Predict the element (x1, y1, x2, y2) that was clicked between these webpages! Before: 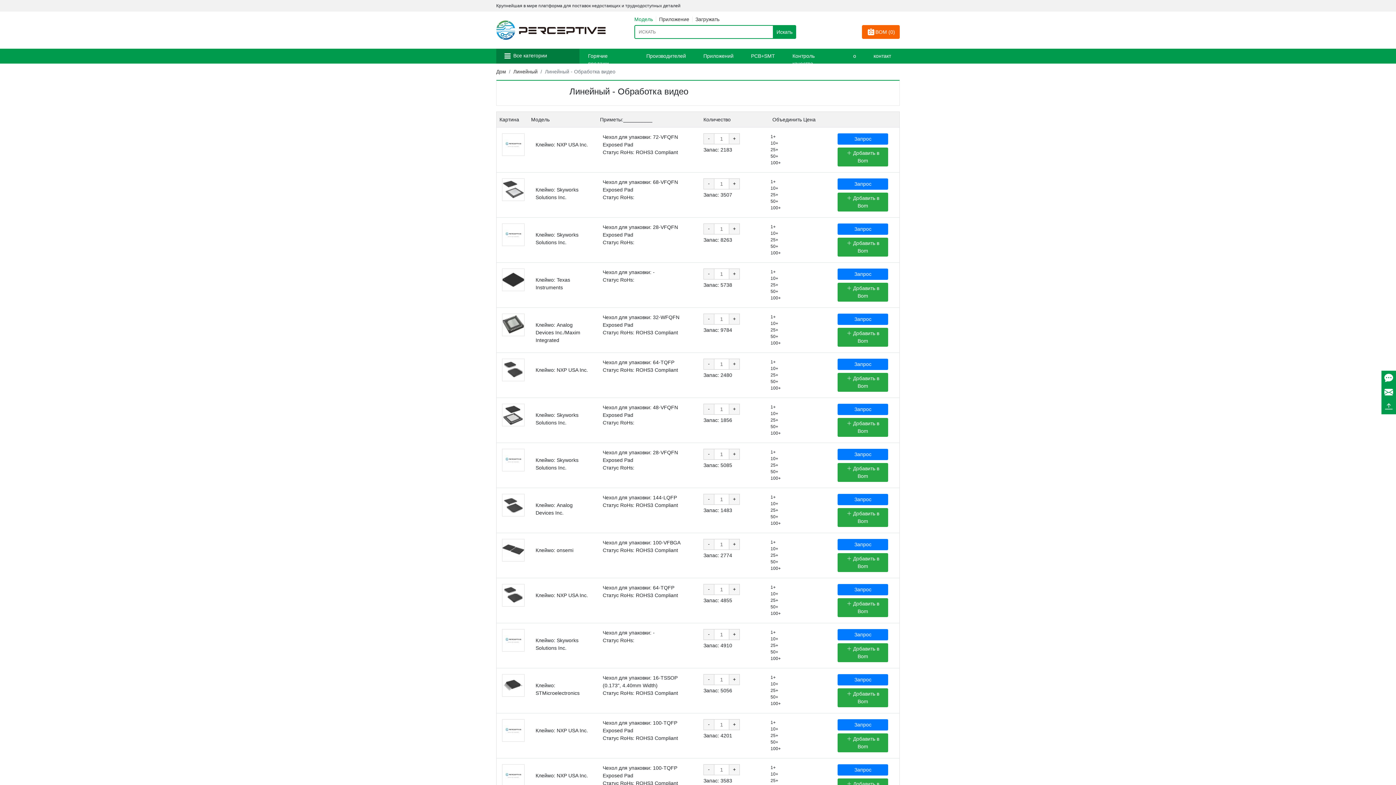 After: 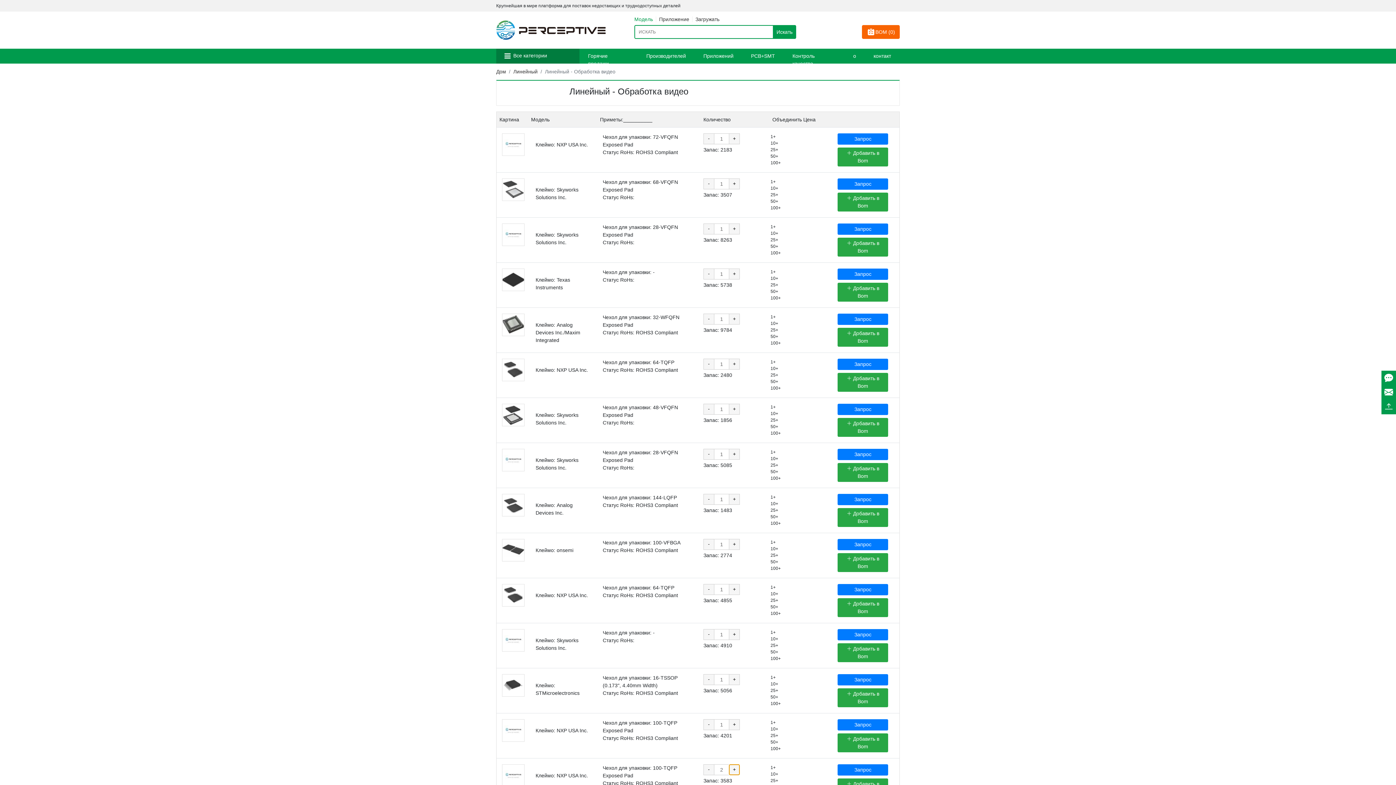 Action: label: + bbox: (729, 764, 739, 775)